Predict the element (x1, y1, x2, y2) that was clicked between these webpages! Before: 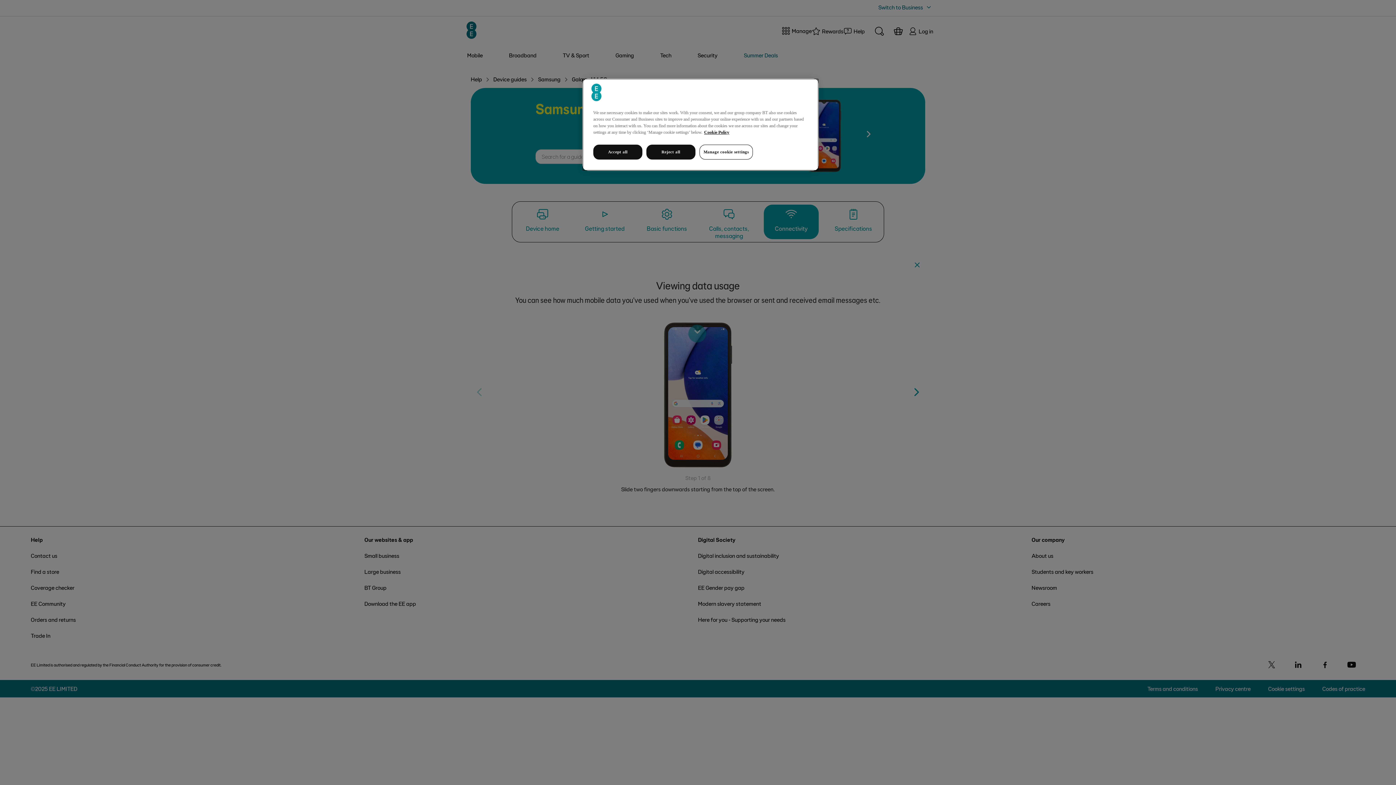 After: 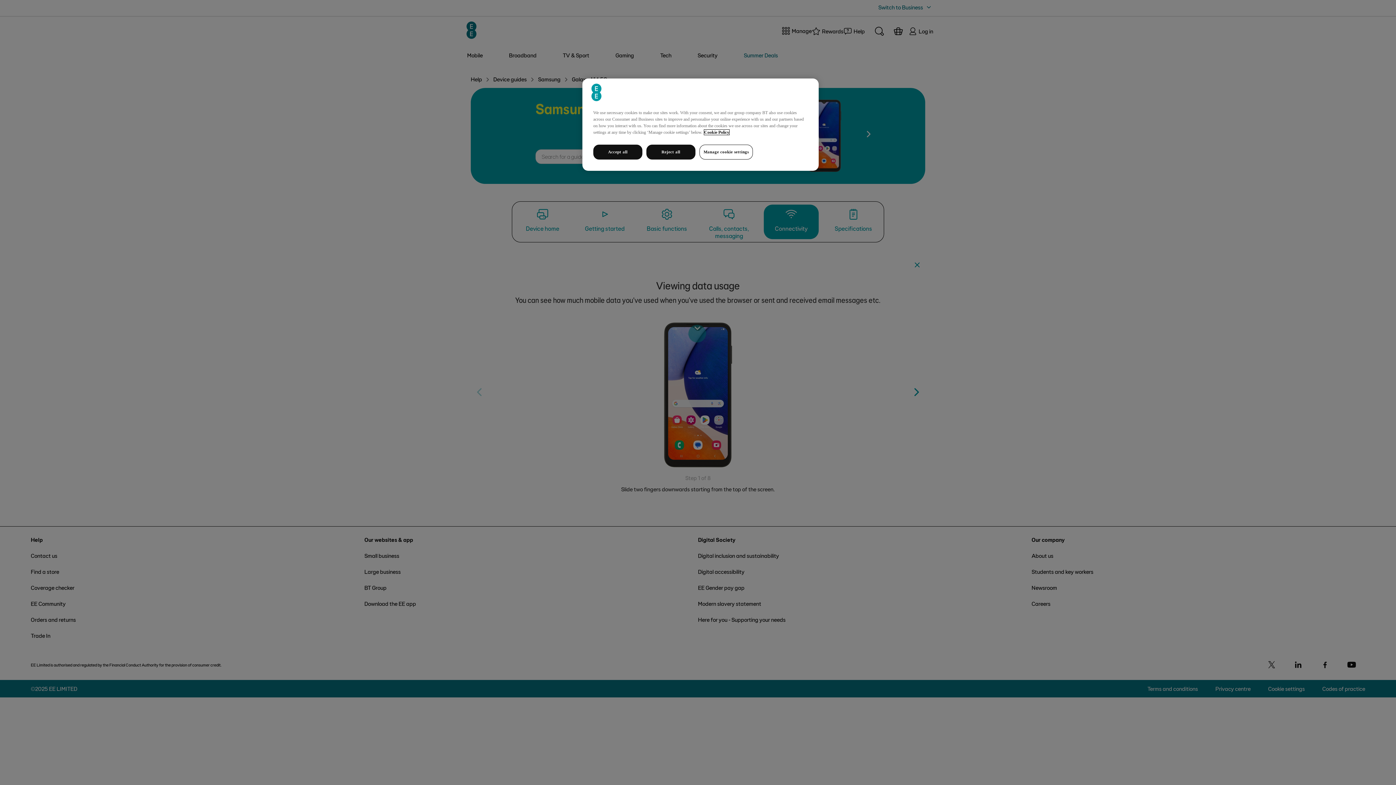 Action: label: More information about your privacy, opens in a new tab bbox: (704, 129, 729, 134)